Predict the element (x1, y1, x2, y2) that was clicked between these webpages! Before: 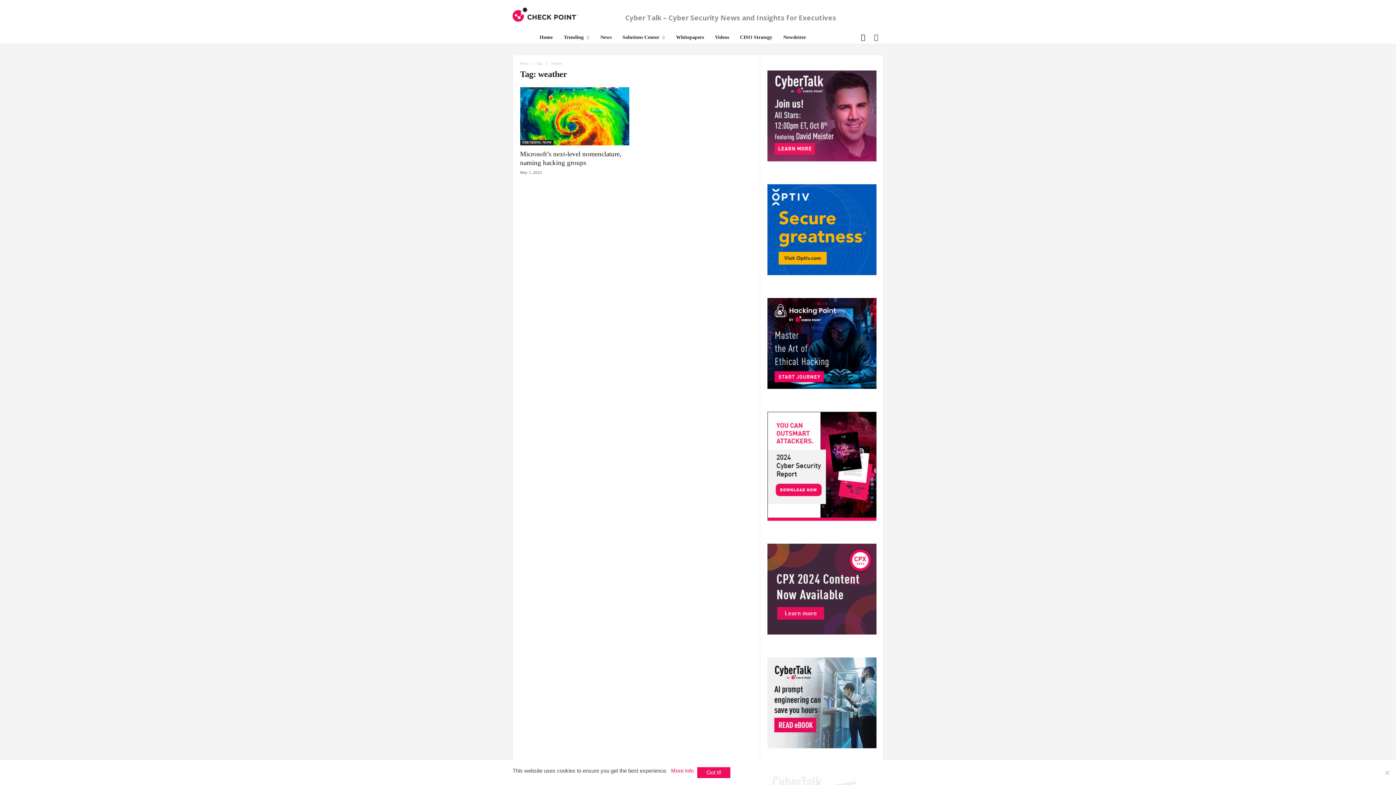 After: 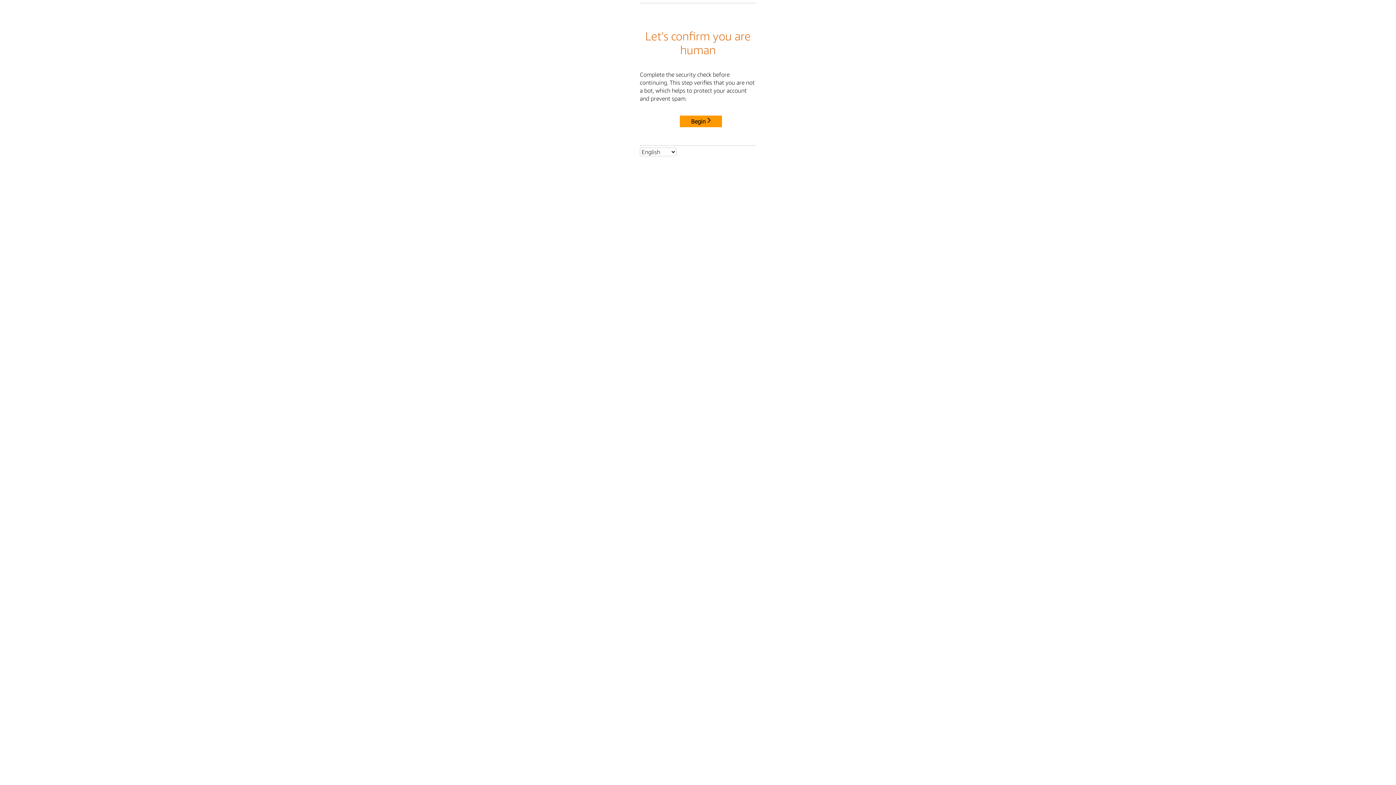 Action: label: Trending bbox: (558, 33, 595, 44)